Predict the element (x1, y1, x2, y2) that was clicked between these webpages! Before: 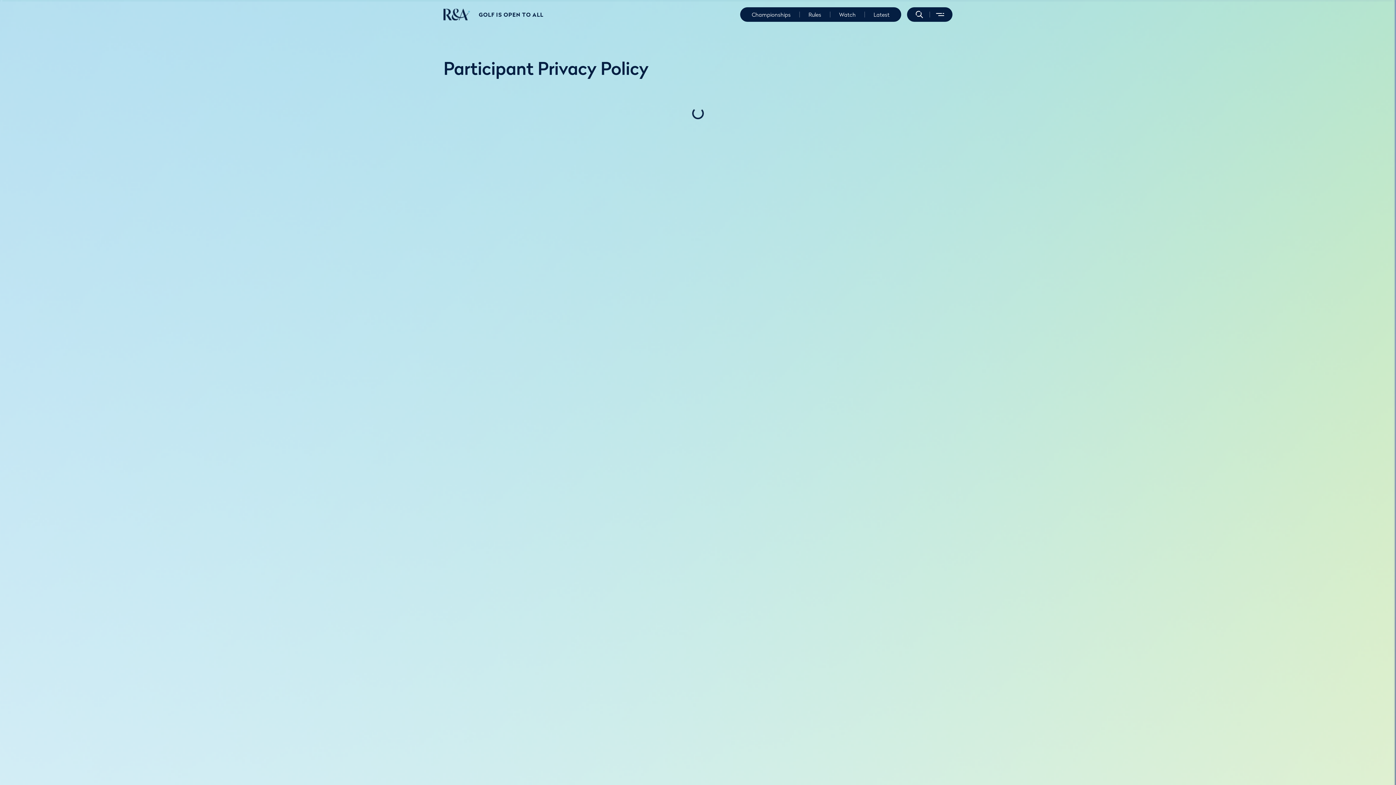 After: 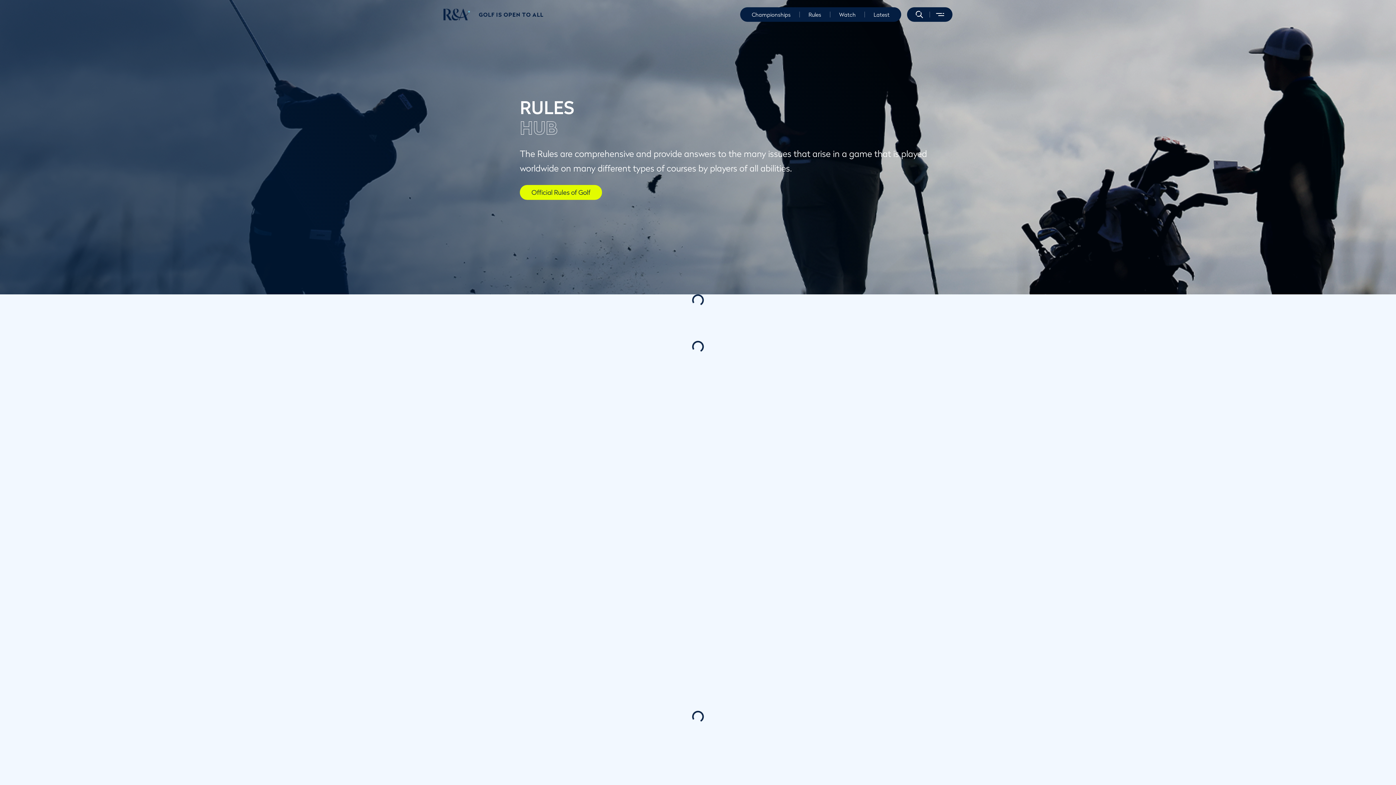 Action: label: Rules bbox: (808, 11, 821, 17)